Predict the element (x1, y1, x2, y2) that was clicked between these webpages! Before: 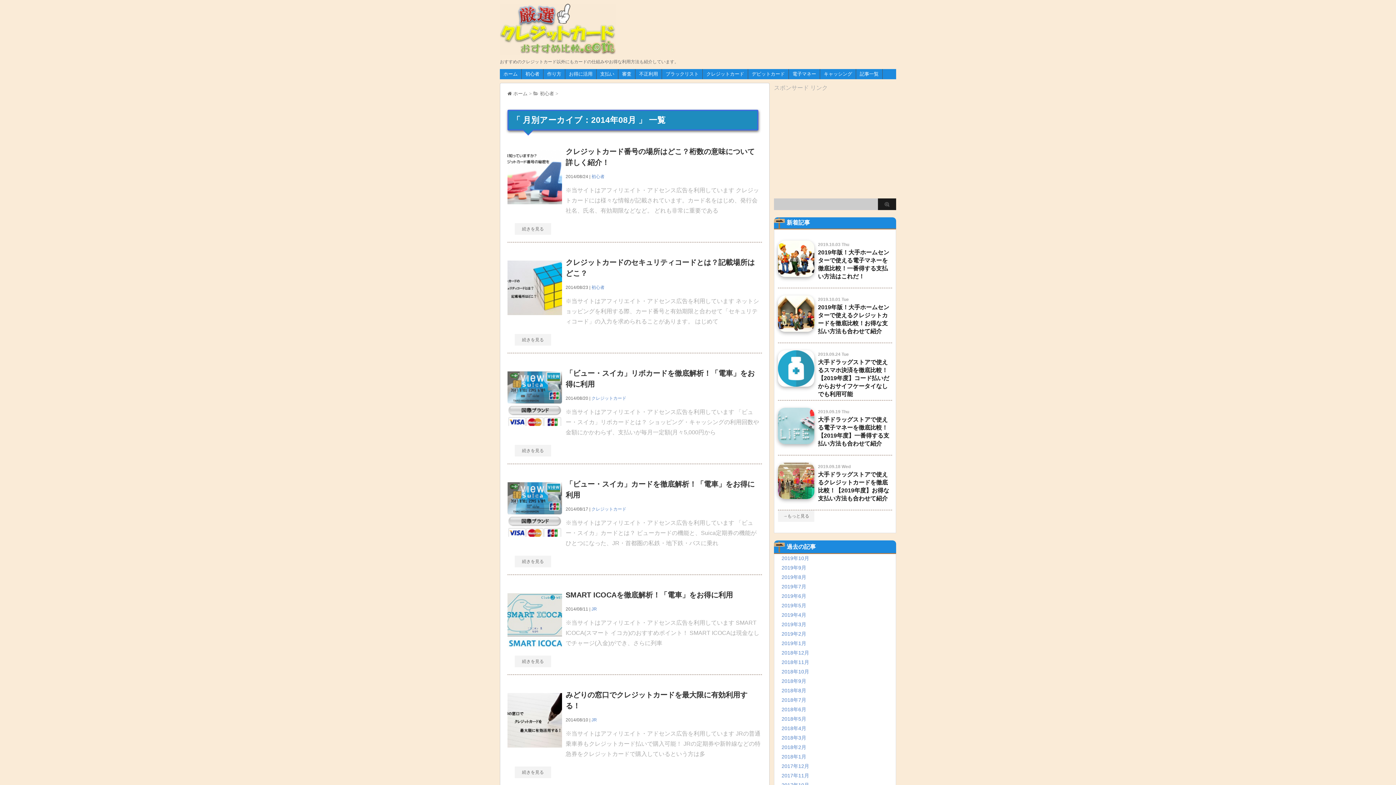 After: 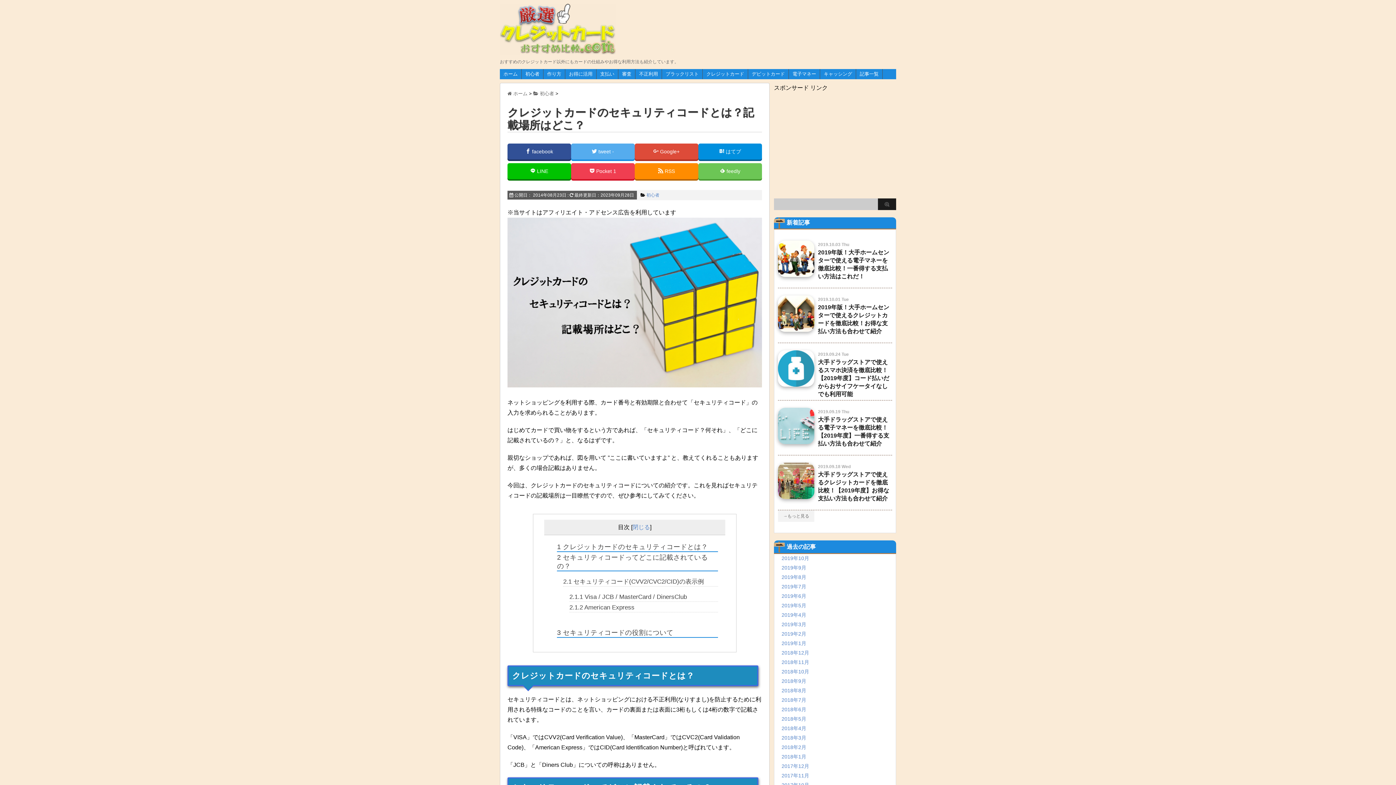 Action: bbox: (507, 310, 562, 315)